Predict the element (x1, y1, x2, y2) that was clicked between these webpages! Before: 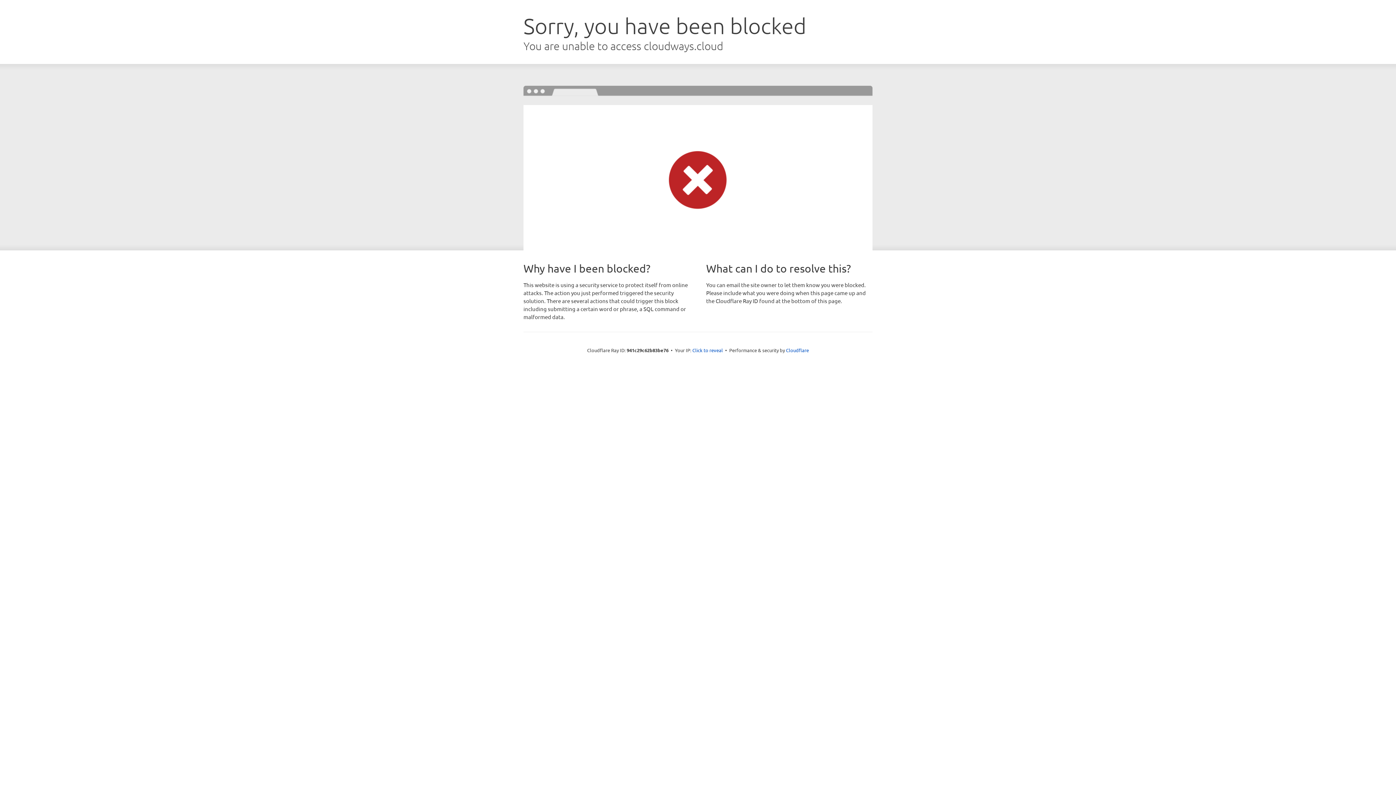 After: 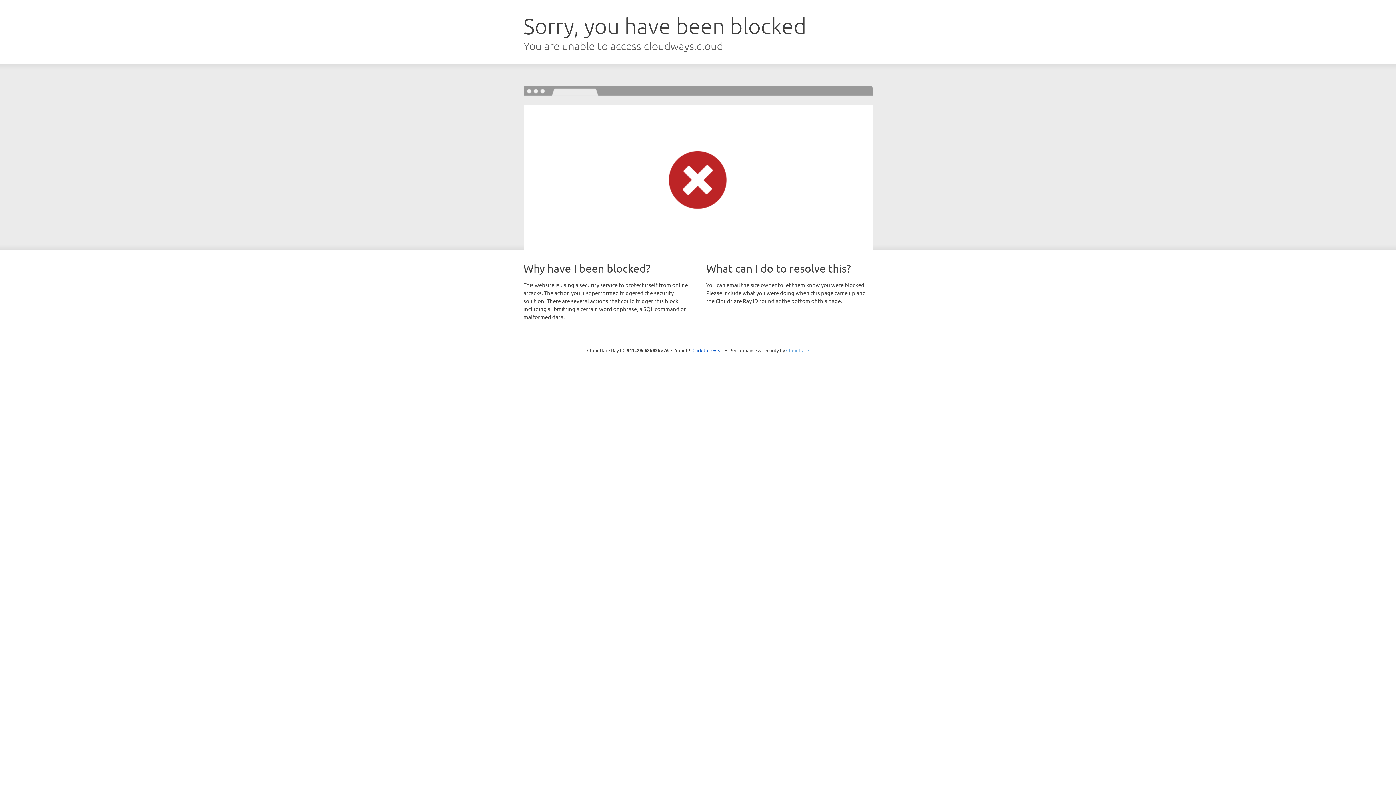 Action: label: Cloudflare bbox: (786, 347, 809, 353)